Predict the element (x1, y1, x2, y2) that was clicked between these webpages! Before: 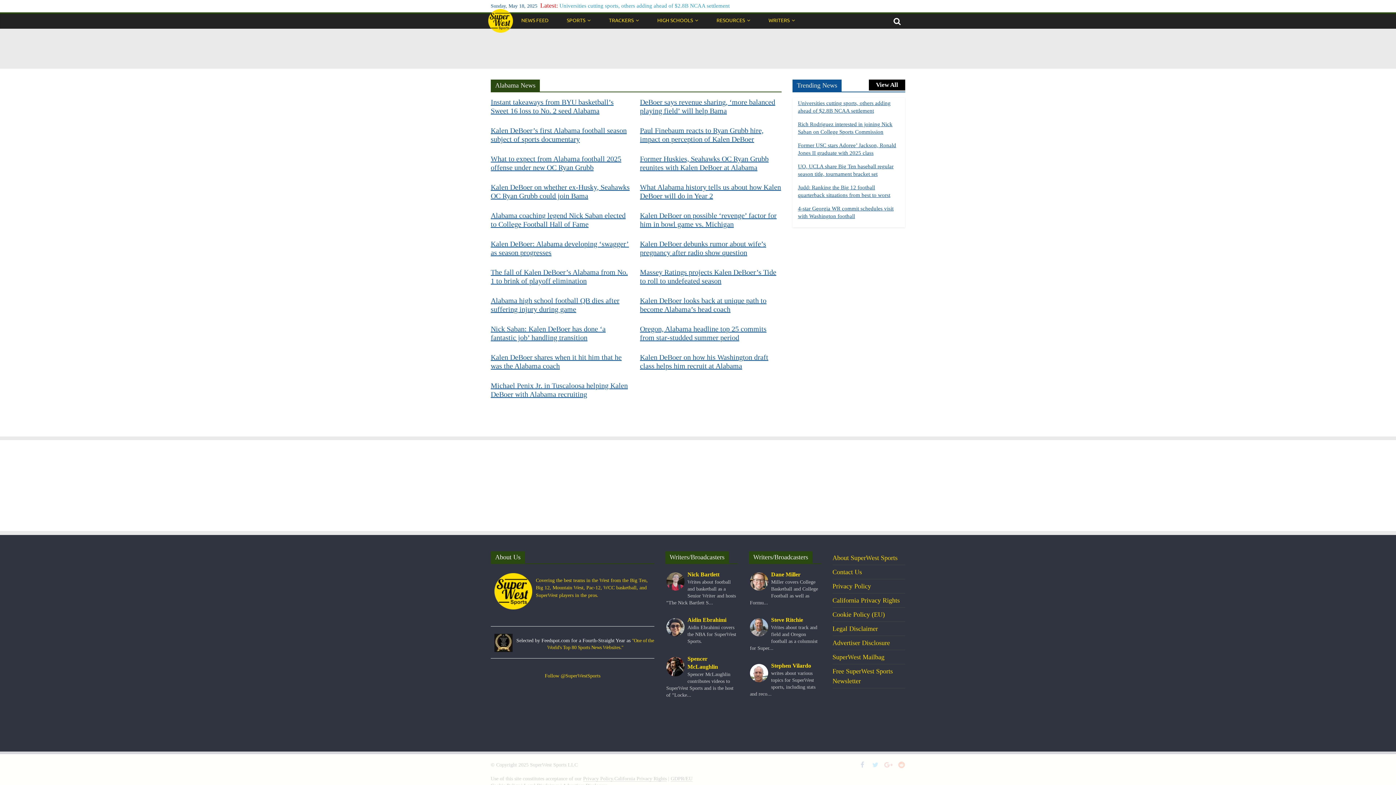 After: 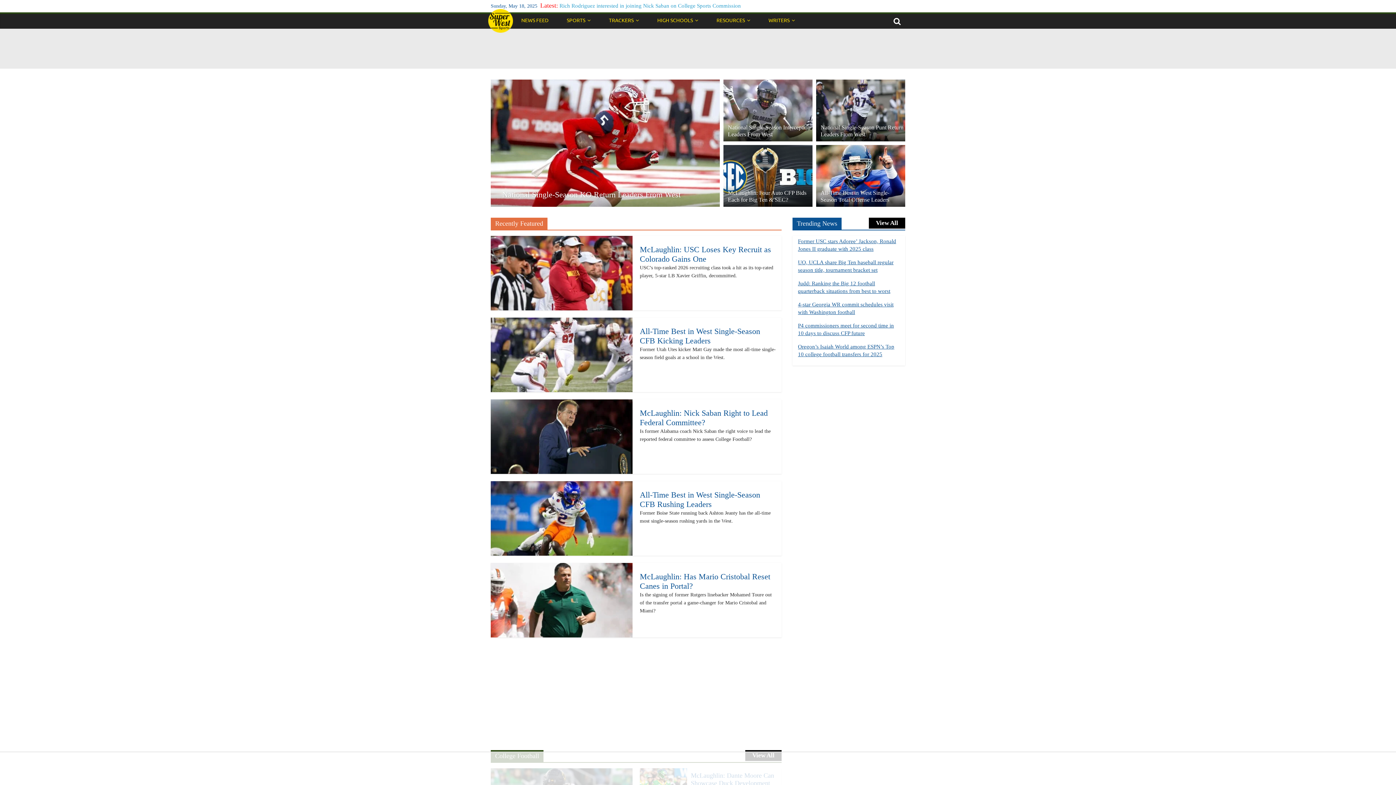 Action: bbox: (500, 14, 507, 27)